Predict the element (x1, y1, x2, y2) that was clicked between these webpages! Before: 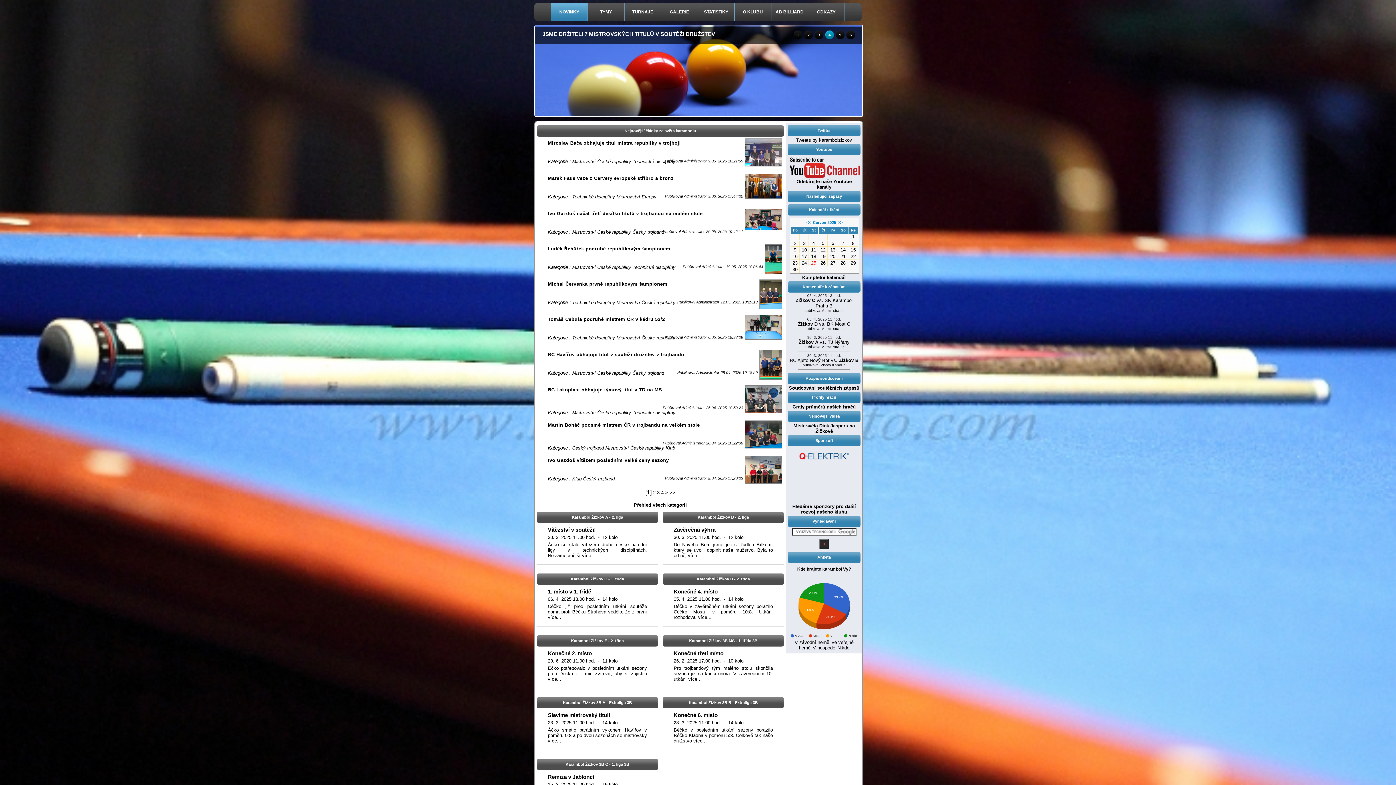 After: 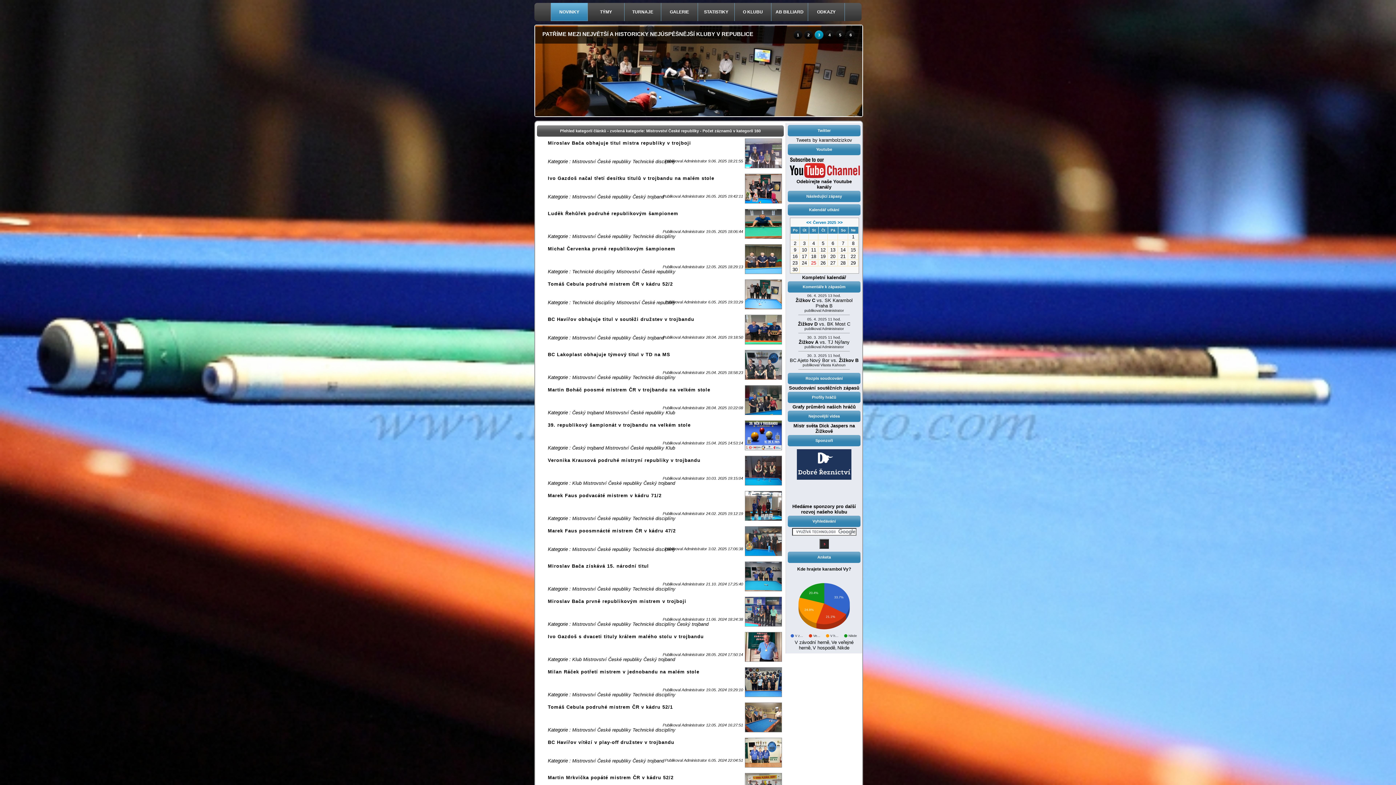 Action: label: Mistrovství České republiky  bbox: (572, 229, 632, 234)